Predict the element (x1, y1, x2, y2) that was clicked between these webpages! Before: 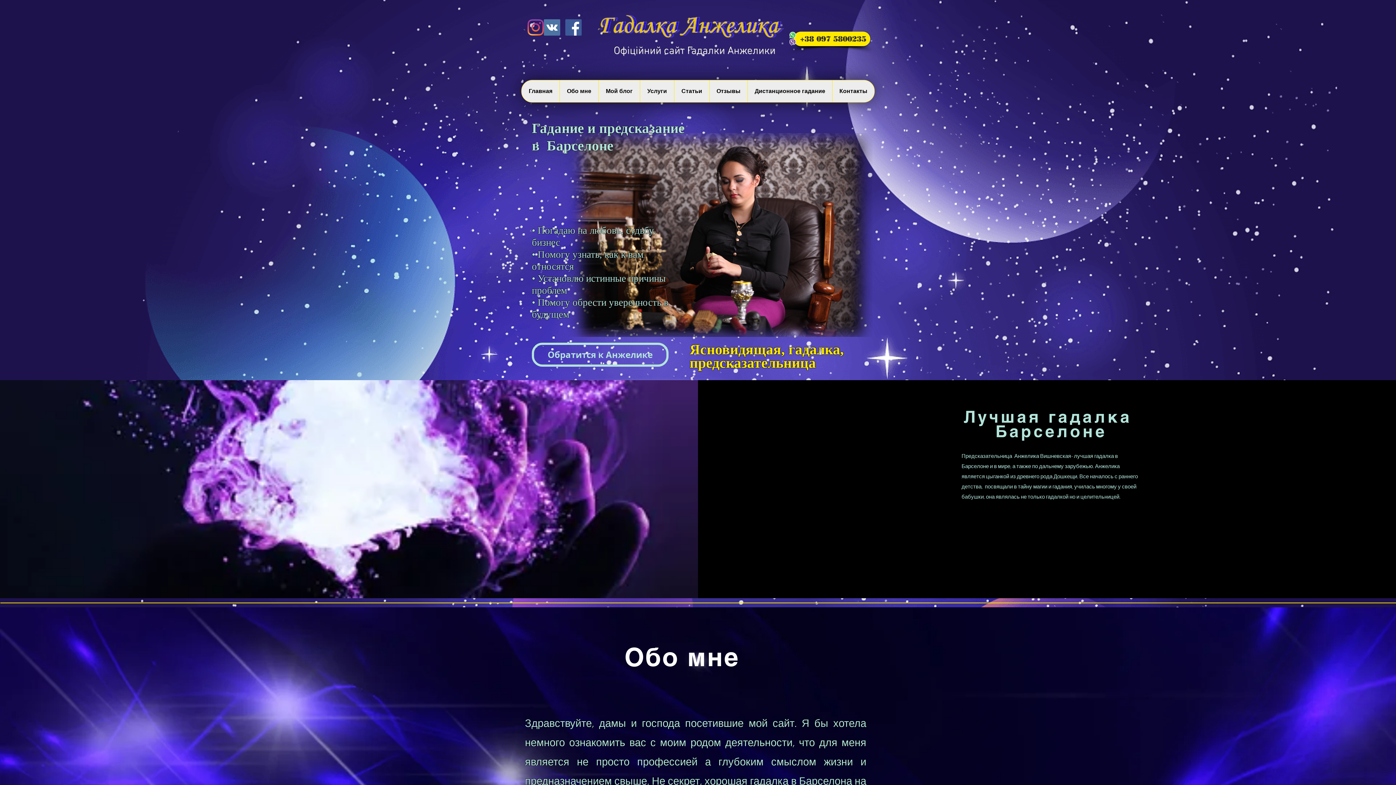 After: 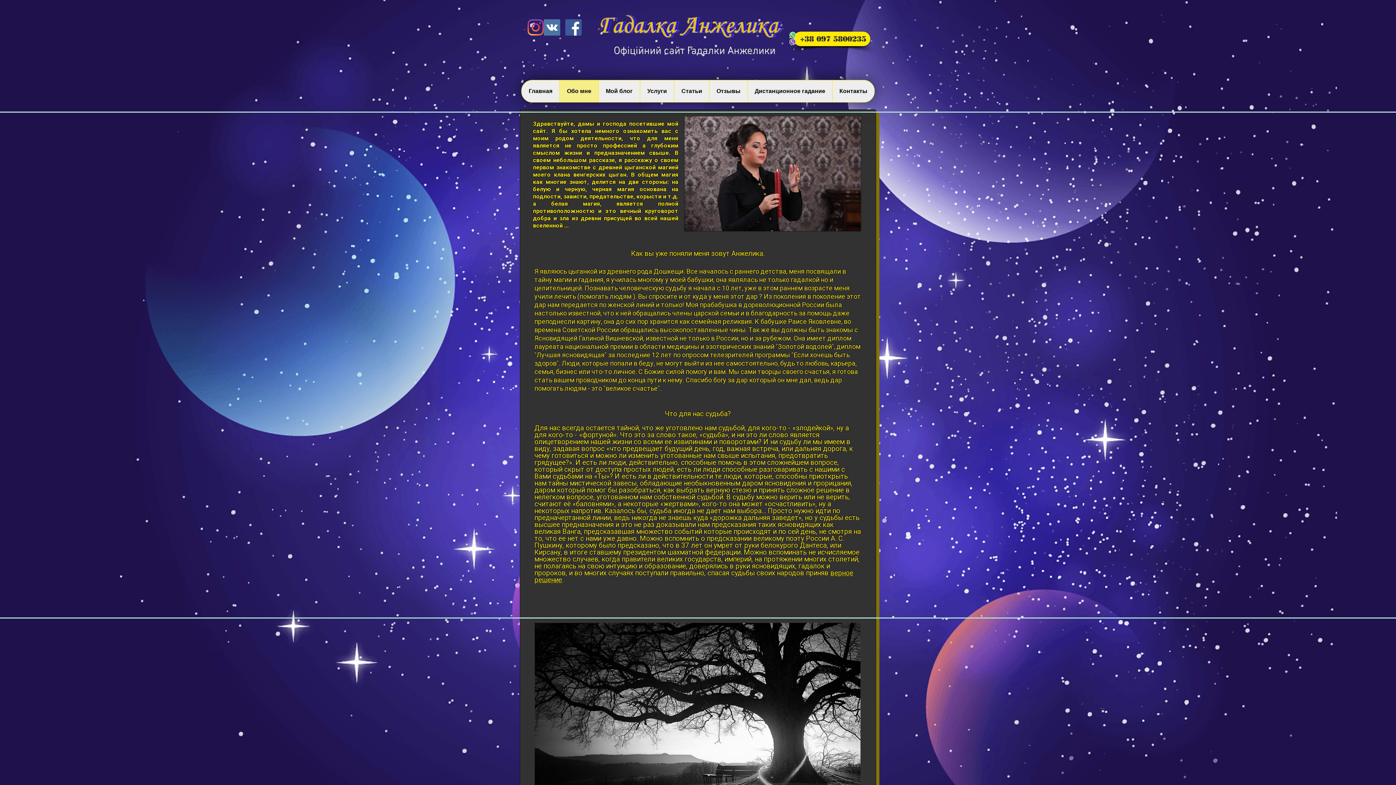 Action: label: Обо мне bbox: (559, 80, 598, 102)